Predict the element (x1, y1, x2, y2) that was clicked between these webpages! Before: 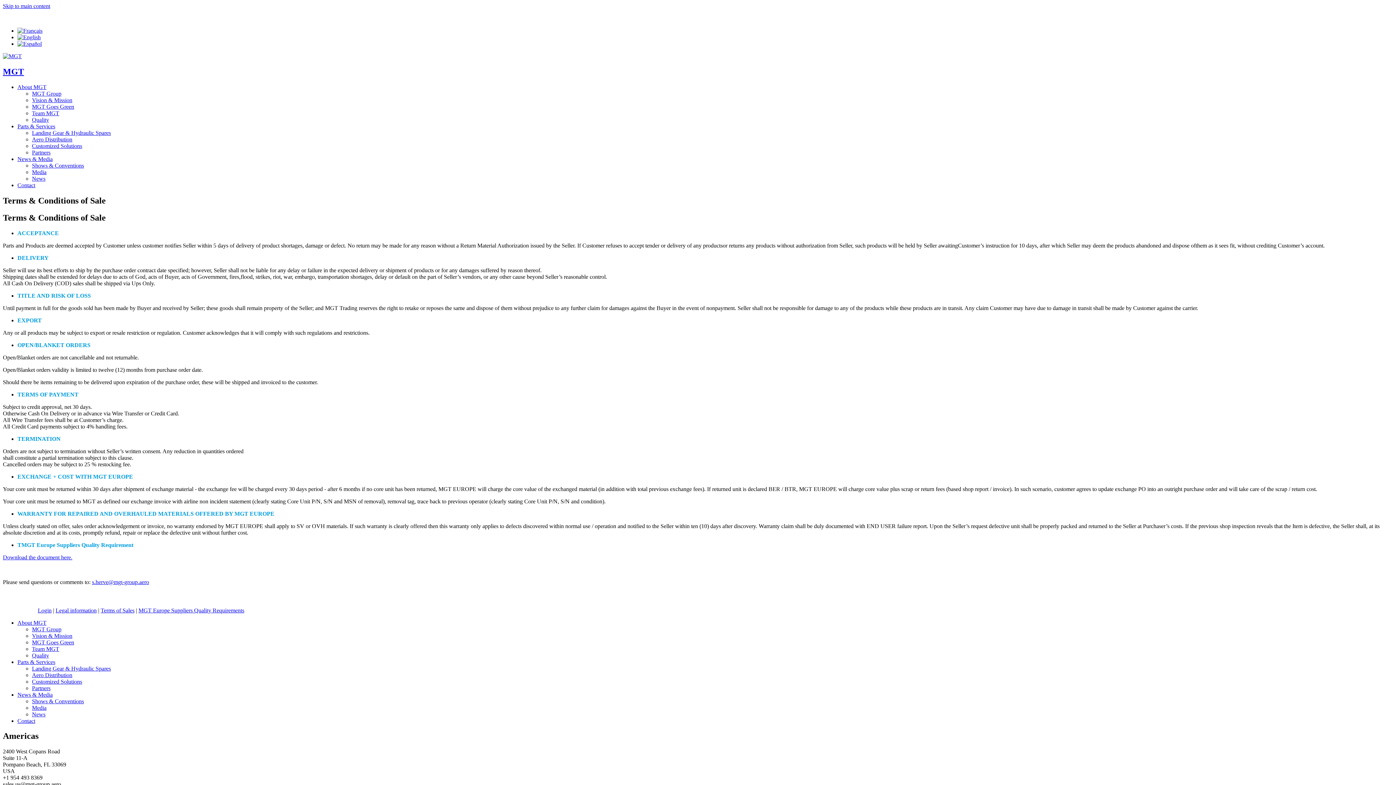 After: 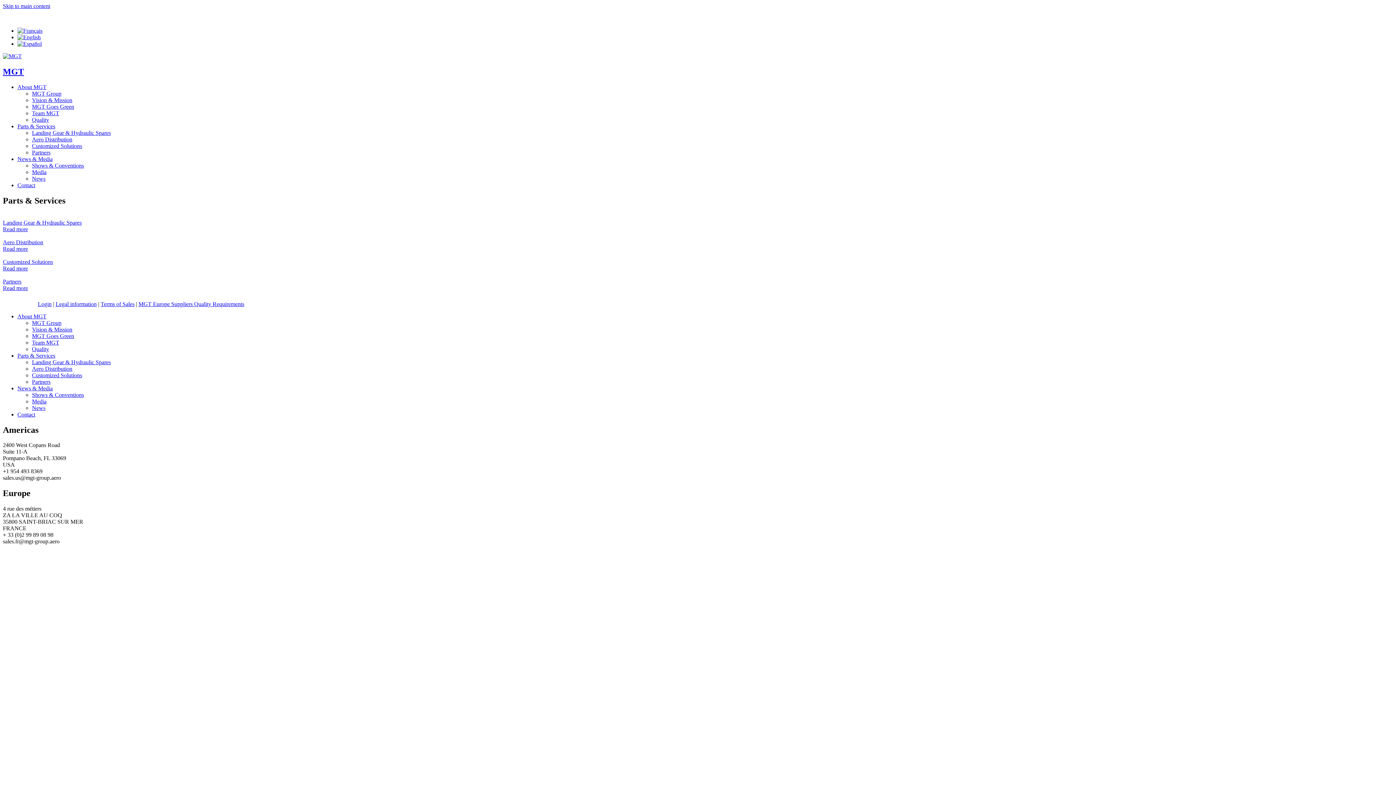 Action: bbox: (17, 659, 55, 665) label: Parts & Services